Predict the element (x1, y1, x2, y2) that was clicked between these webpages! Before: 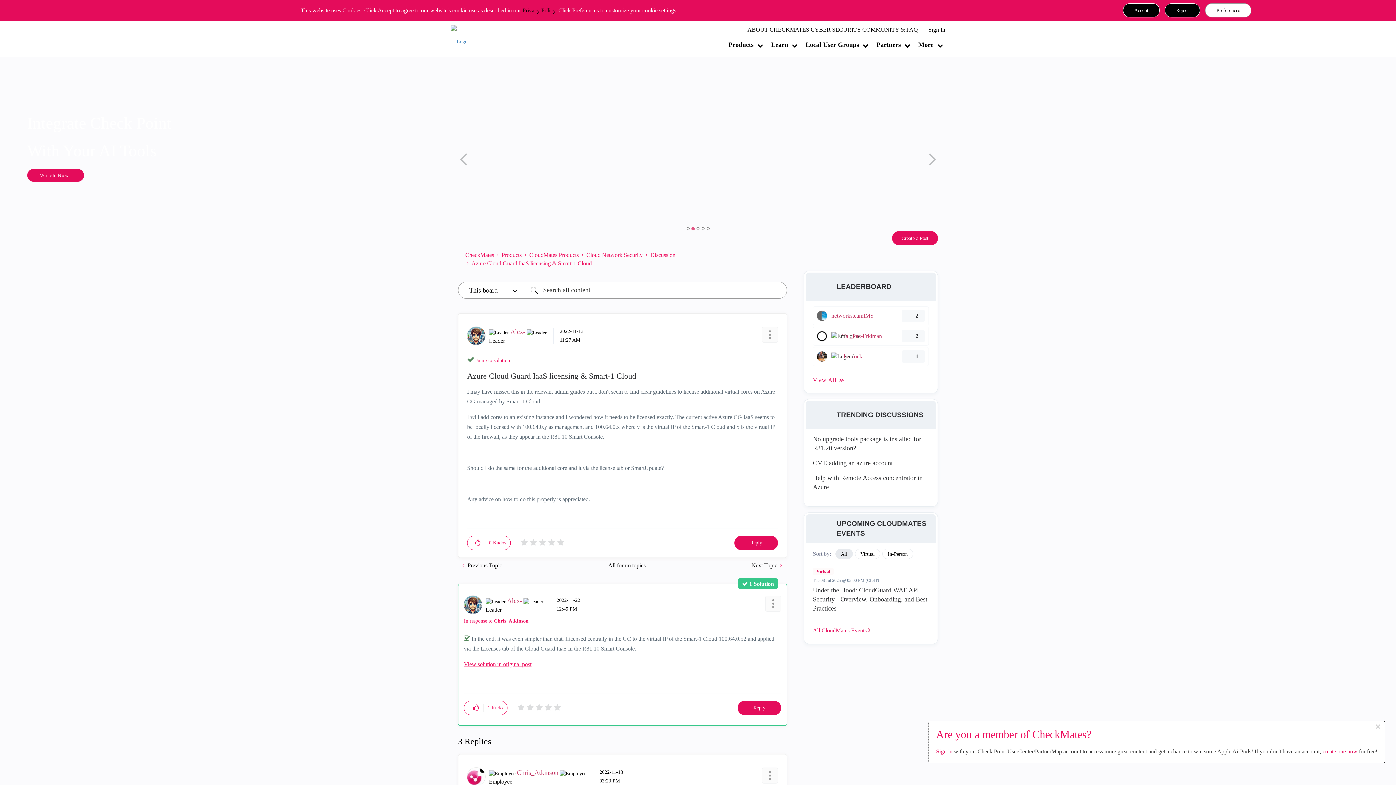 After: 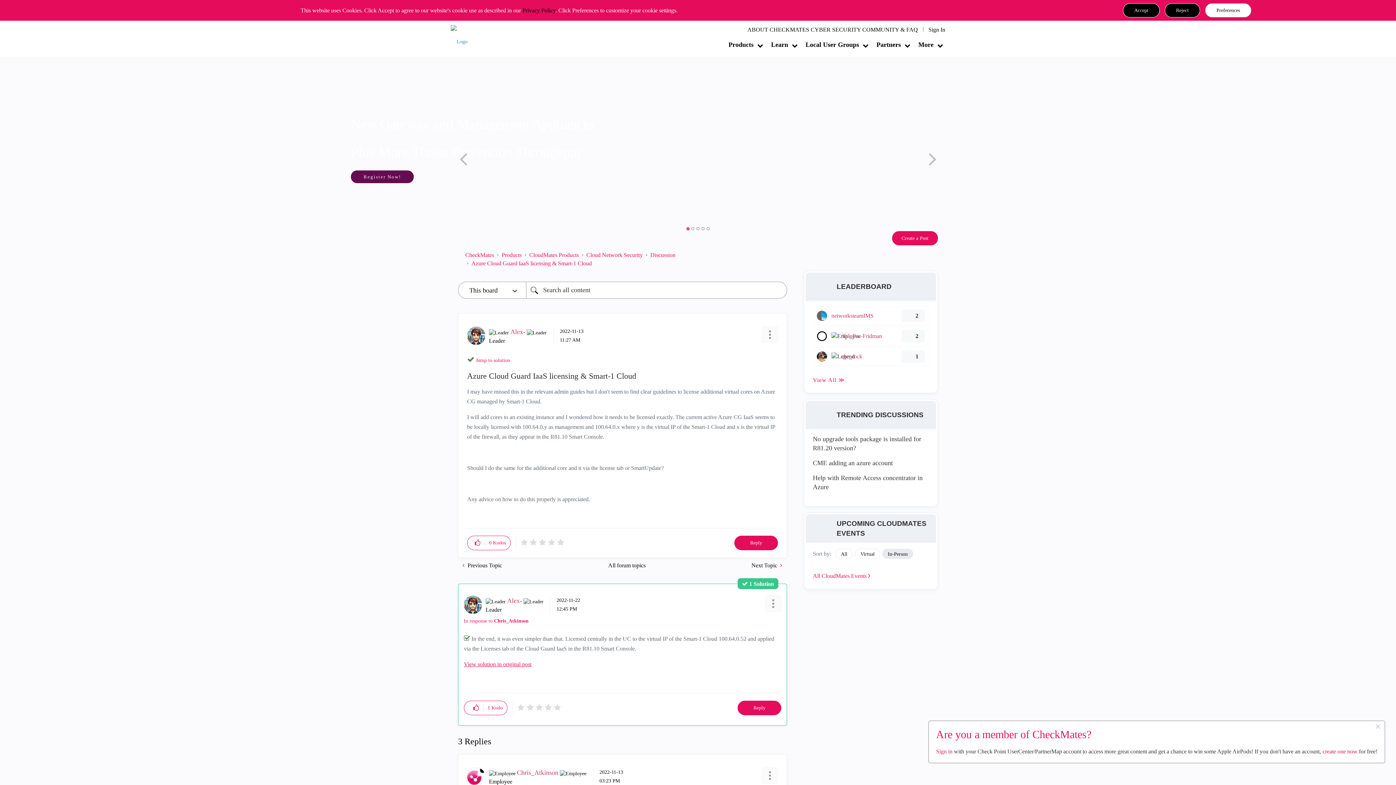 Action: bbox: (882, 549, 913, 559) label: In-Person